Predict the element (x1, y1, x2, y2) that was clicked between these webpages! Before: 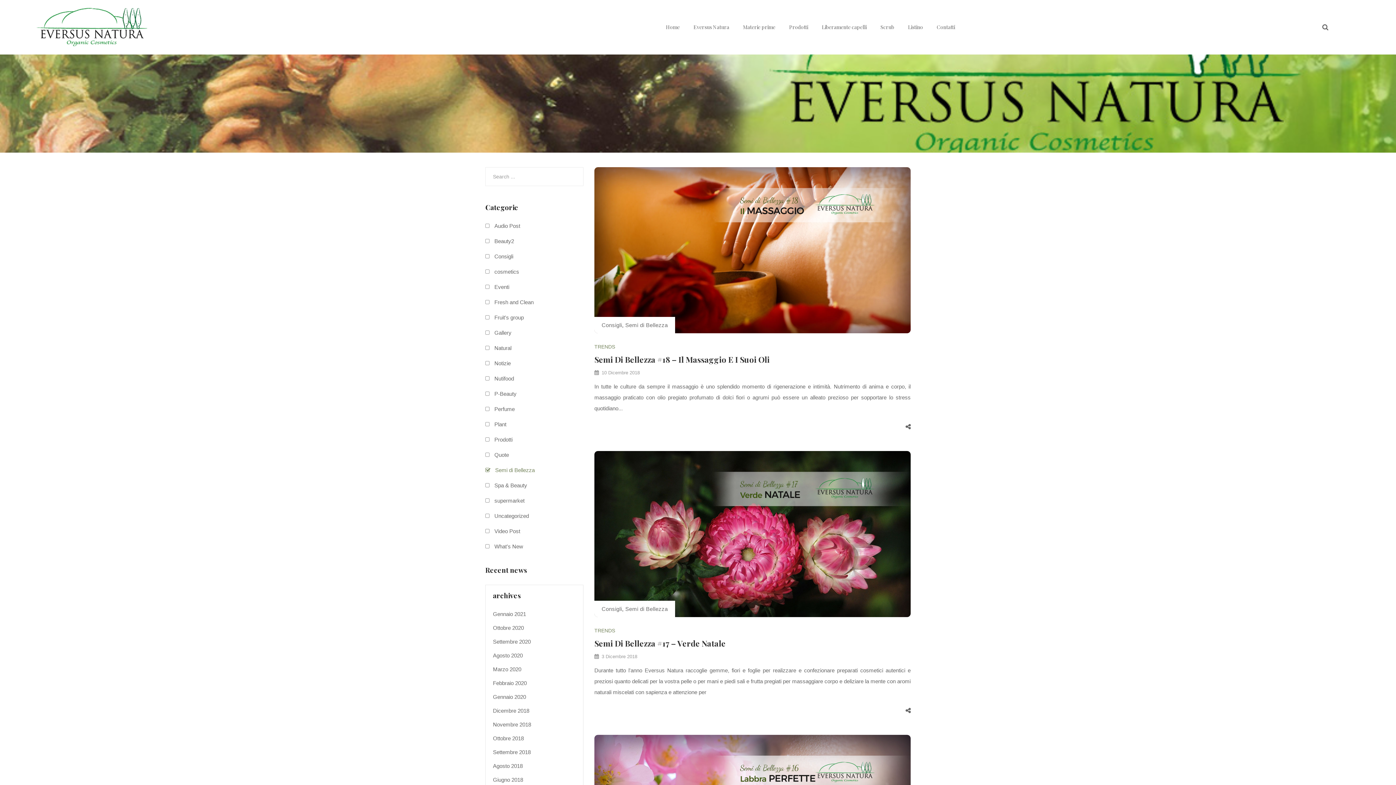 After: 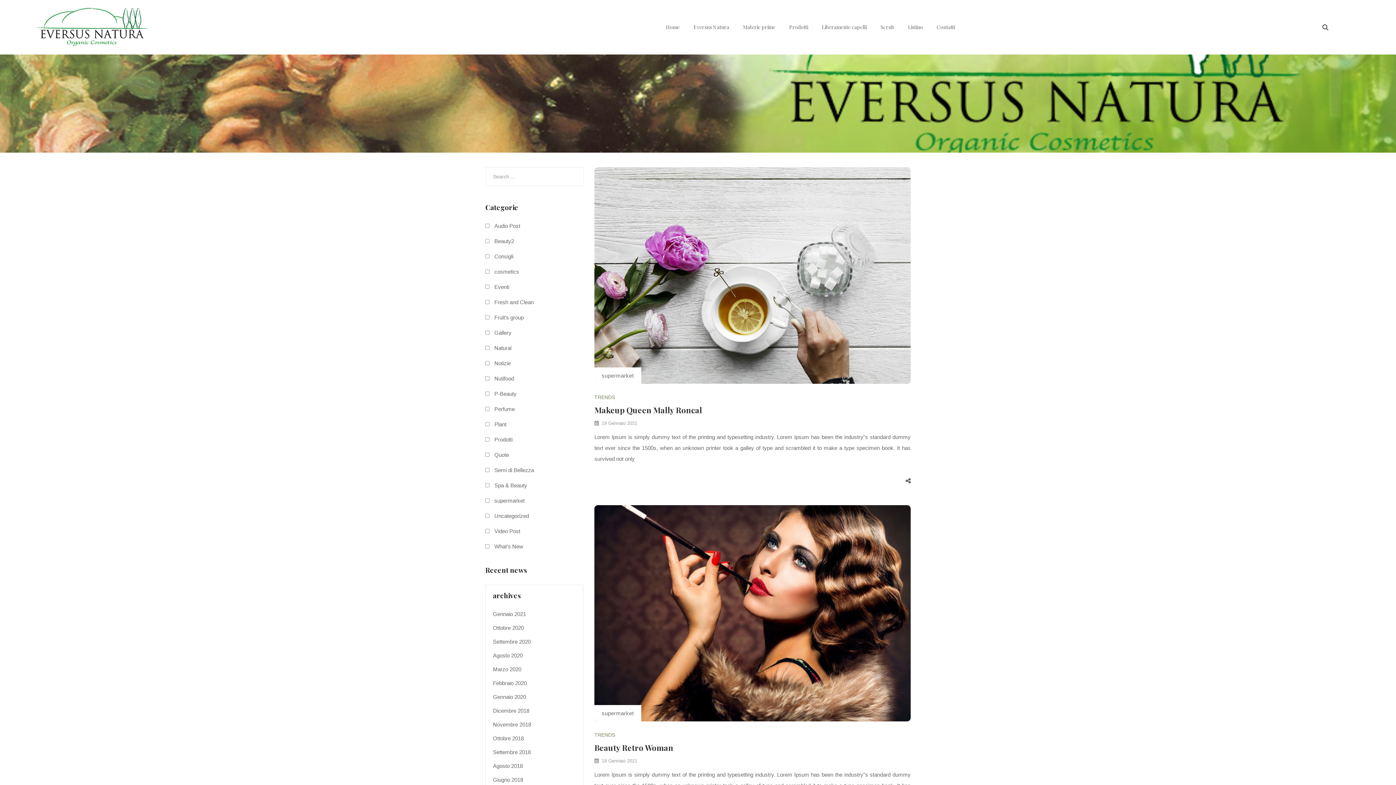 Action: label: Gennaio 2021 bbox: (493, 611, 526, 617)